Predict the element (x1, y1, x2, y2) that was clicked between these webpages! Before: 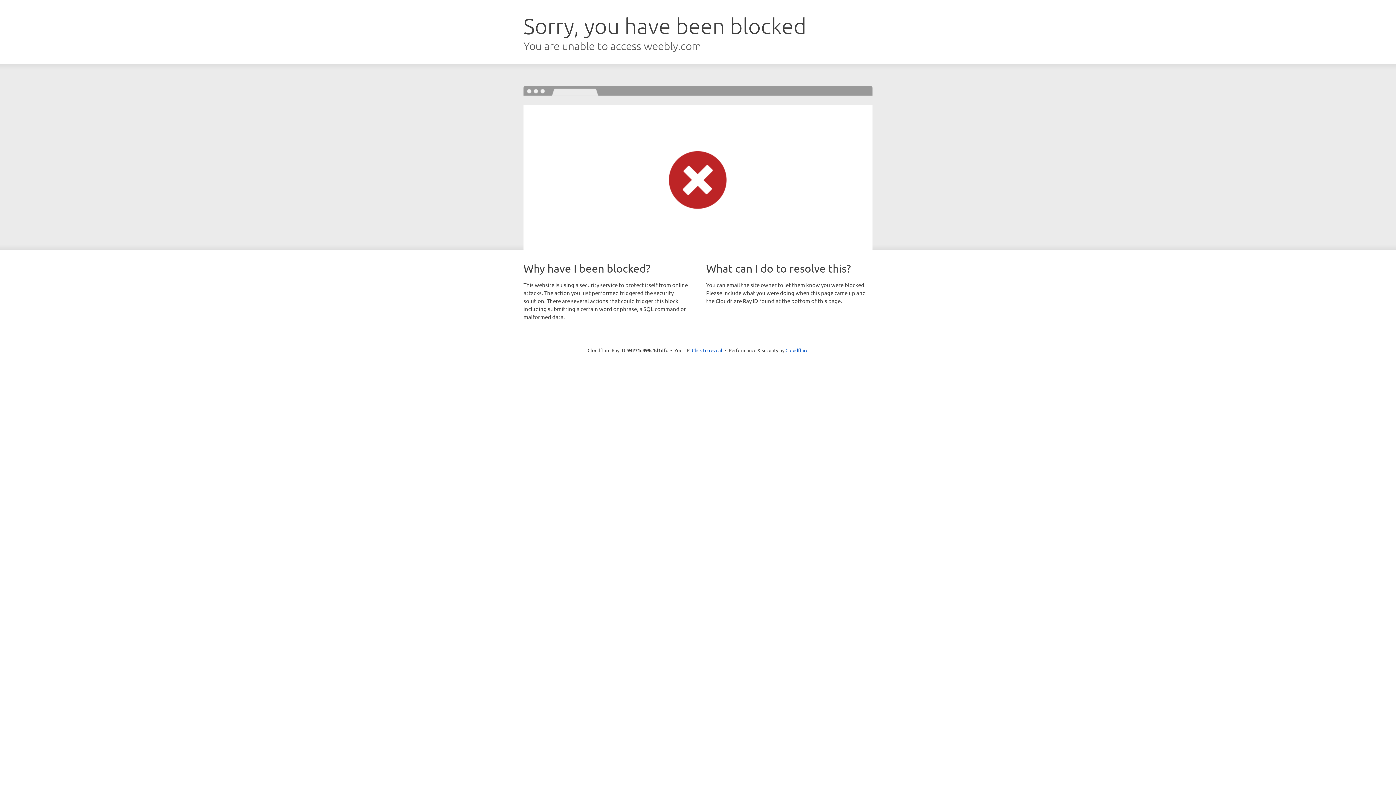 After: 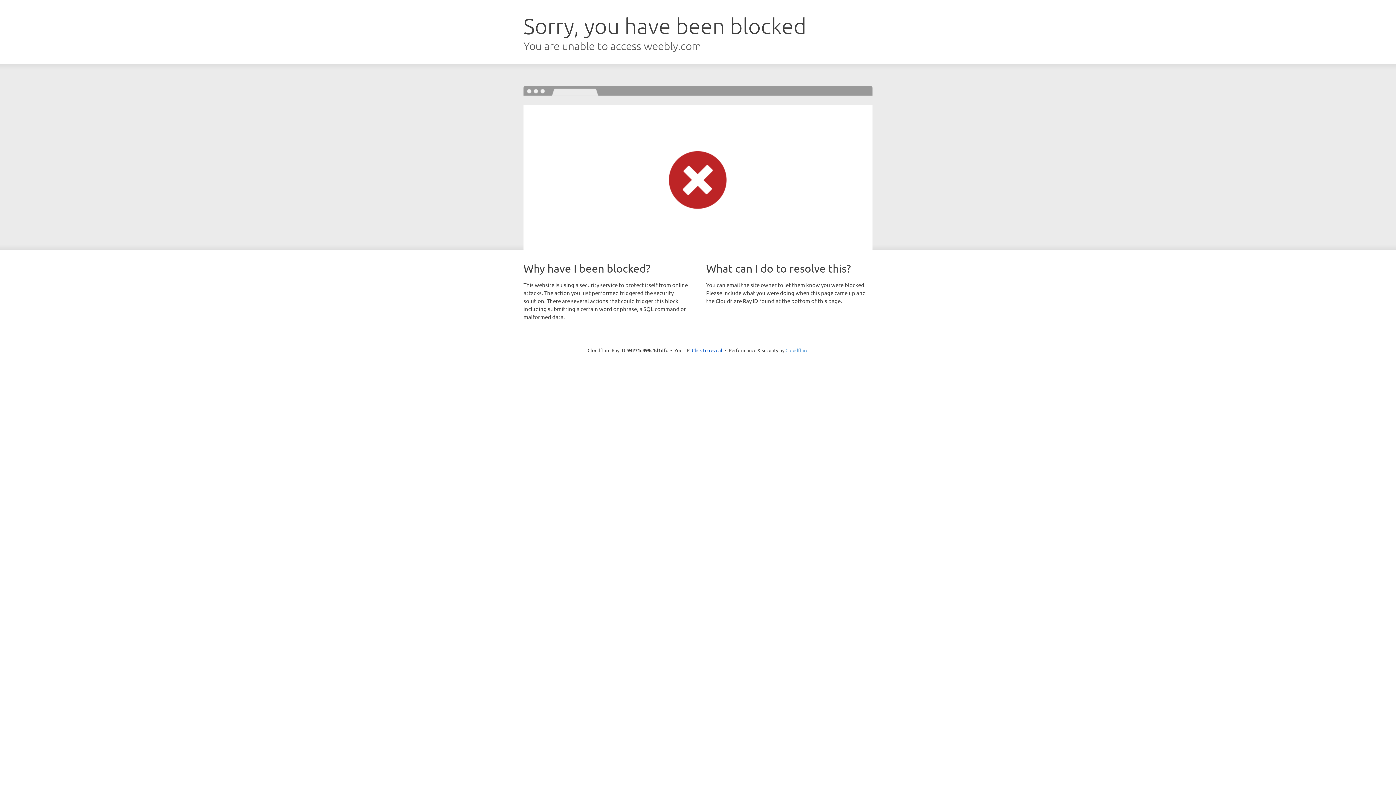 Action: bbox: (785, 347, 808, 353) label: Cloudflare